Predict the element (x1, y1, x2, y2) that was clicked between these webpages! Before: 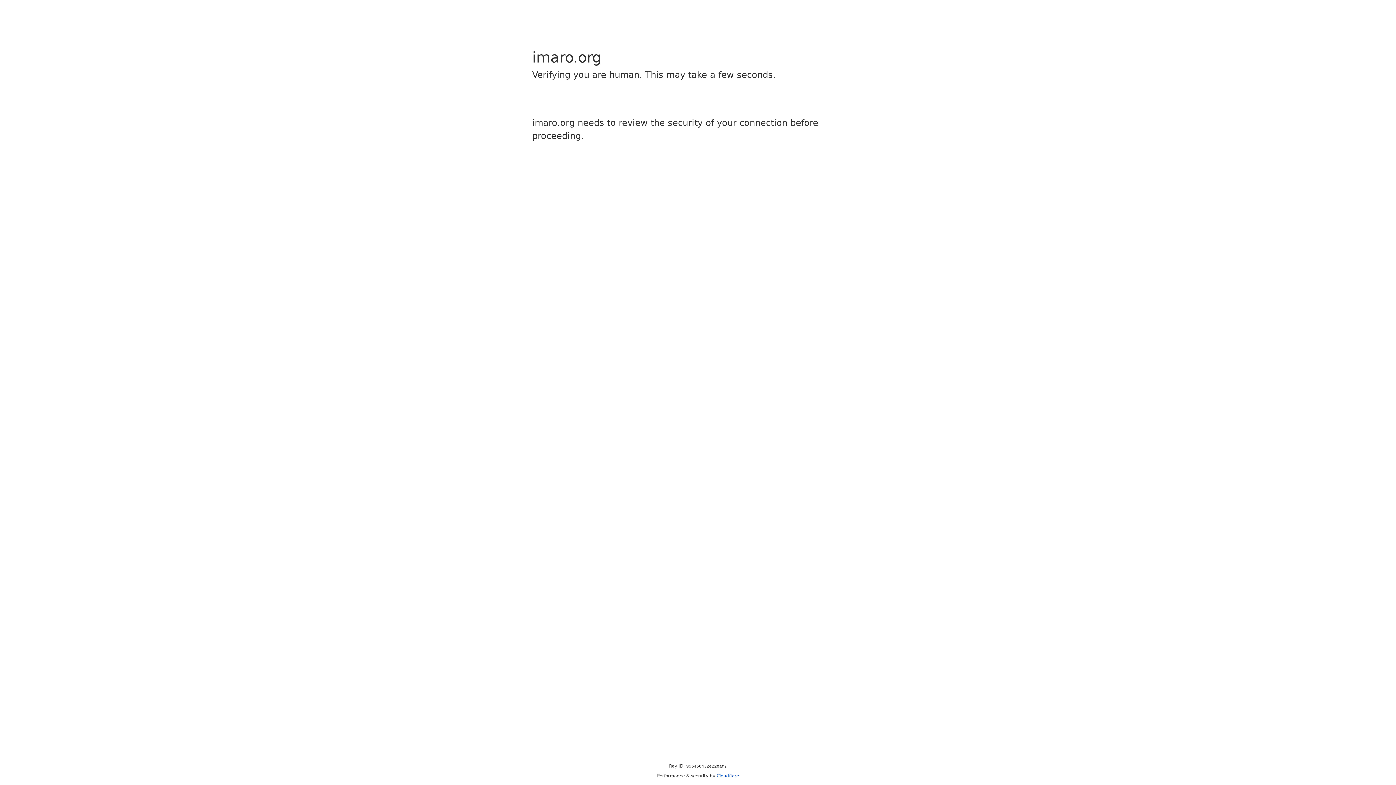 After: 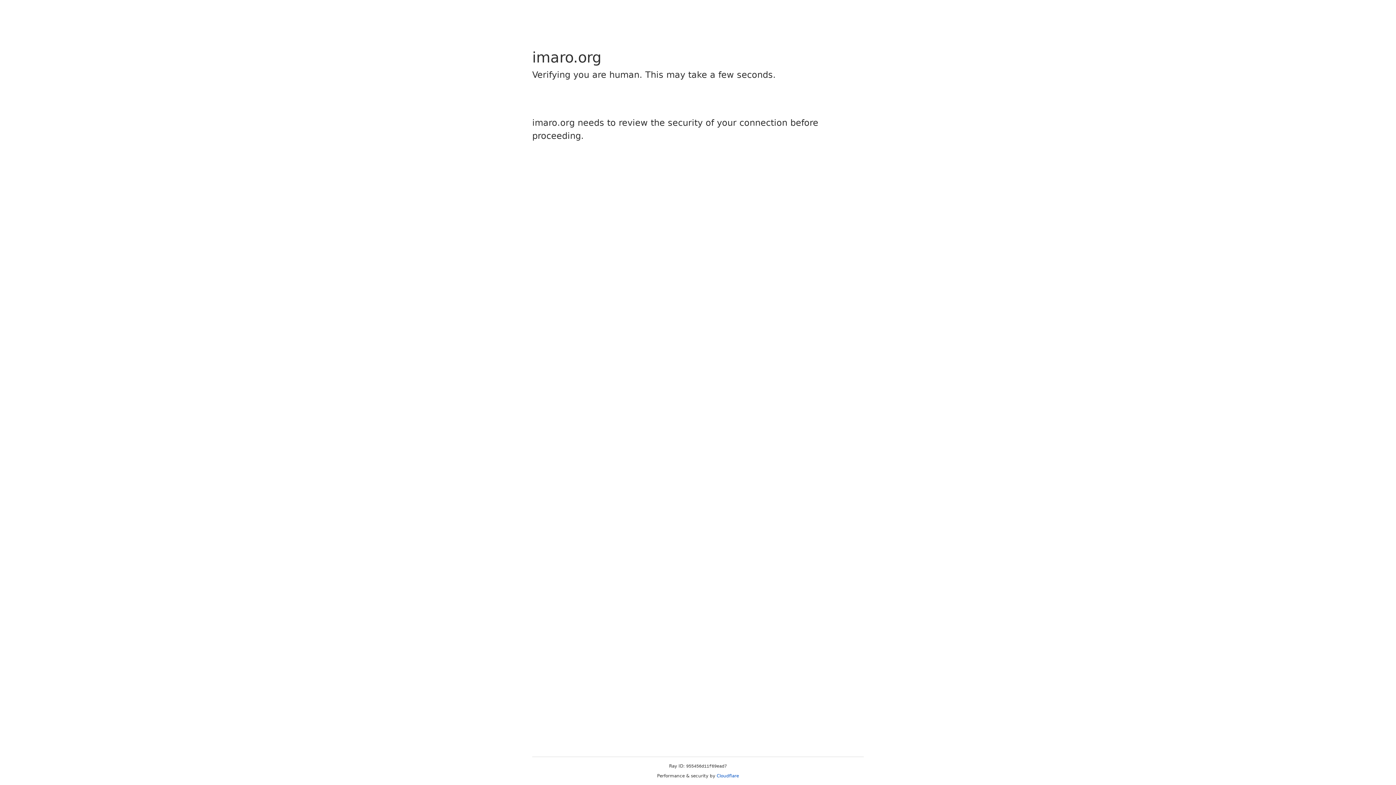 Action: bbox: (716, 773, 739, 778) label: Cloudflare